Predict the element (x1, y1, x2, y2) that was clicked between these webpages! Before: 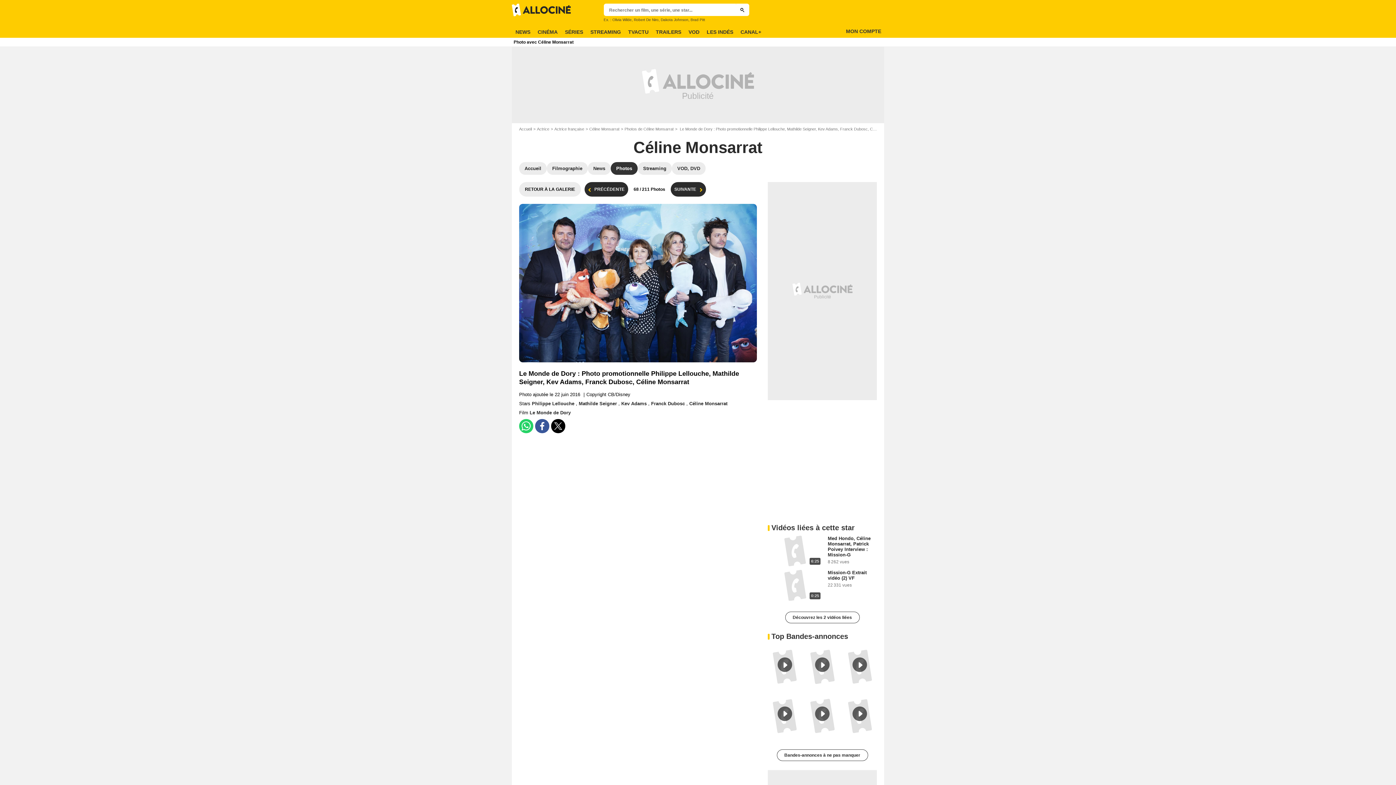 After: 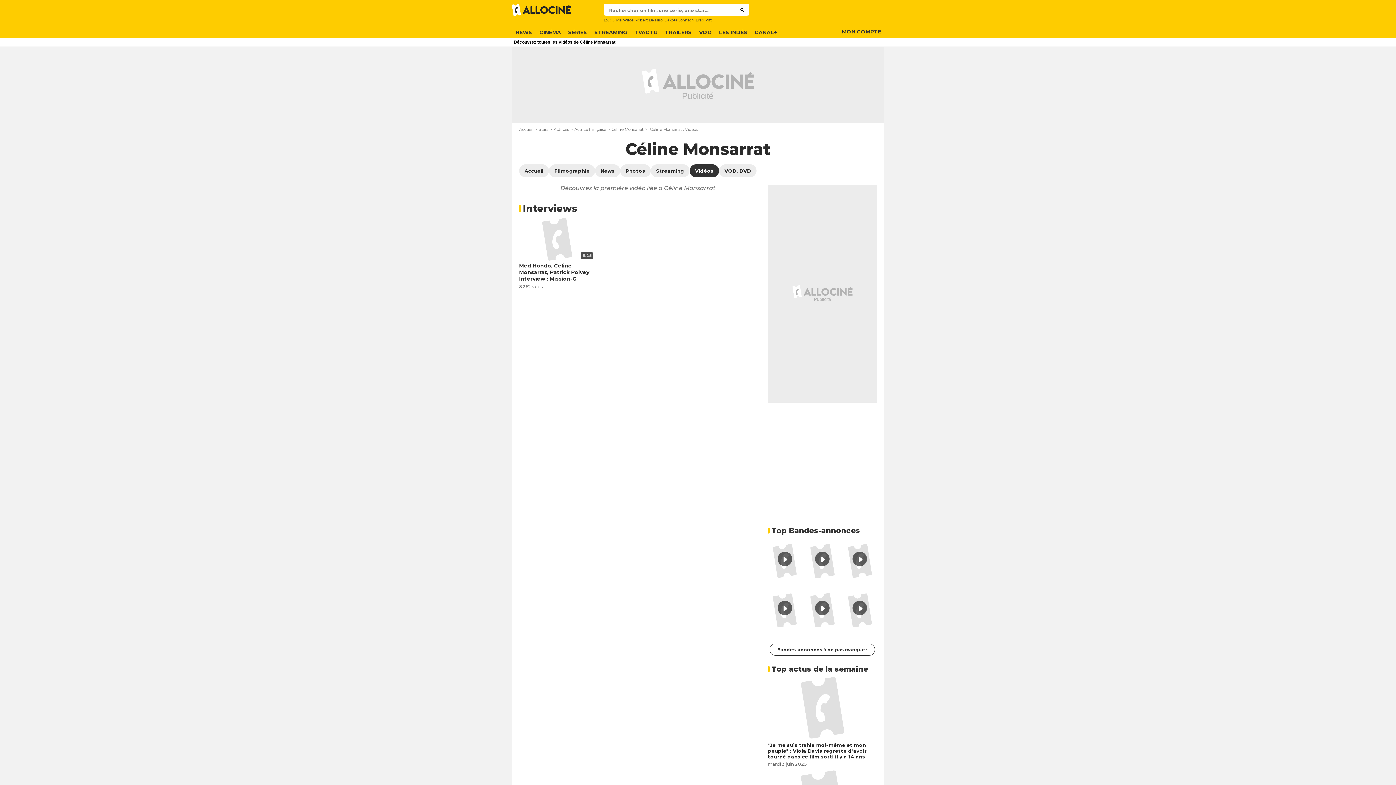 Action: label: Découvrez les 2 vidéos liées bbox: (785, 611, 859, 623)